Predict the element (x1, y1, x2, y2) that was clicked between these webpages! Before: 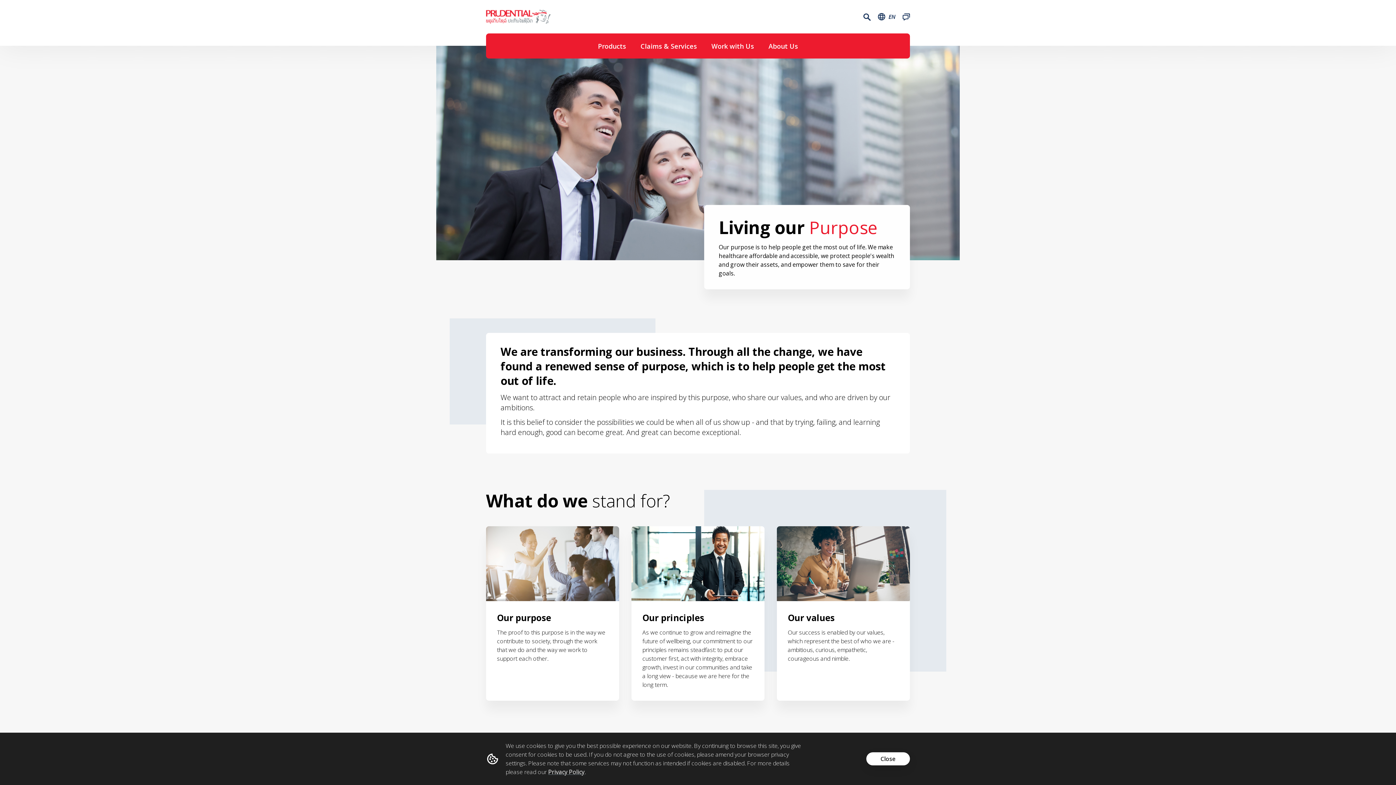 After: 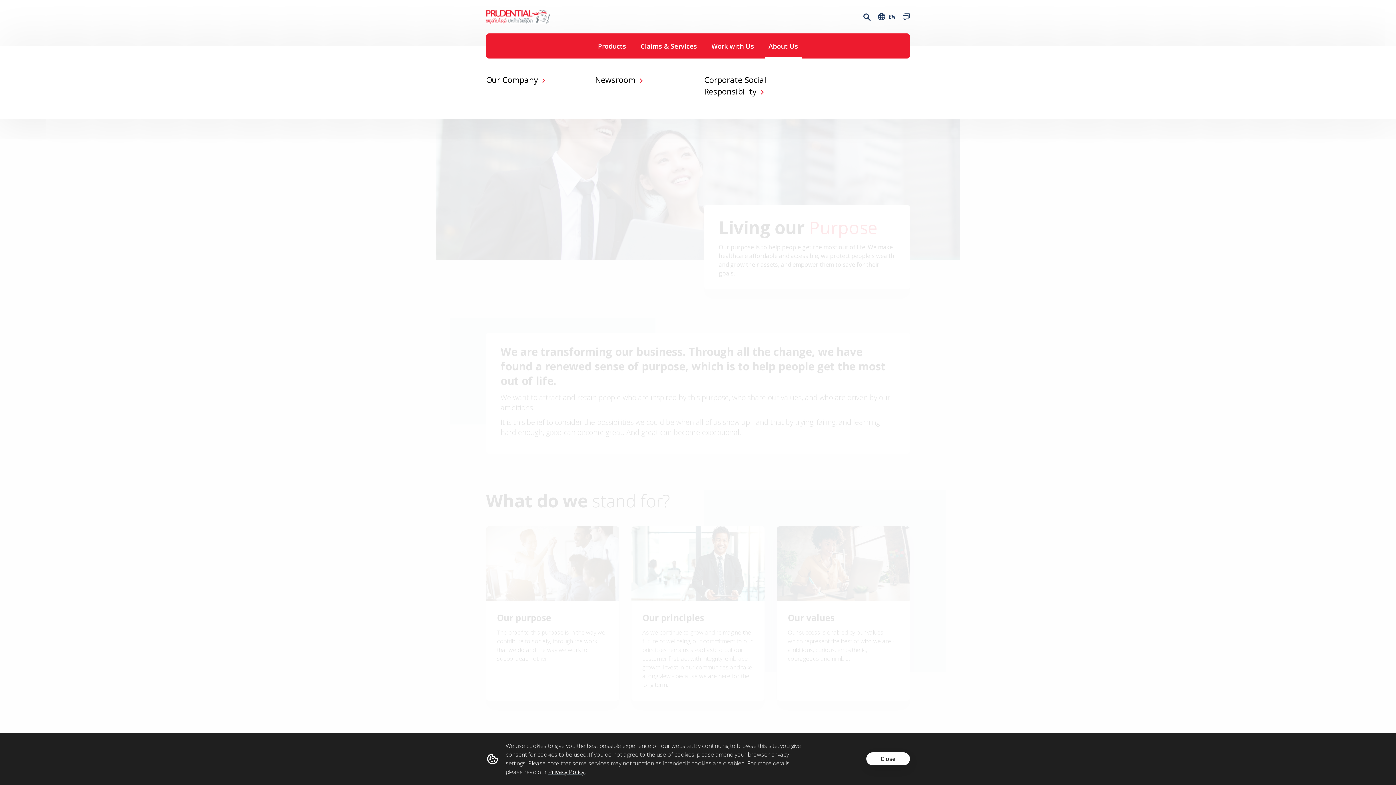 Action: label: About Us bbox: (765, 33, 801, 58)